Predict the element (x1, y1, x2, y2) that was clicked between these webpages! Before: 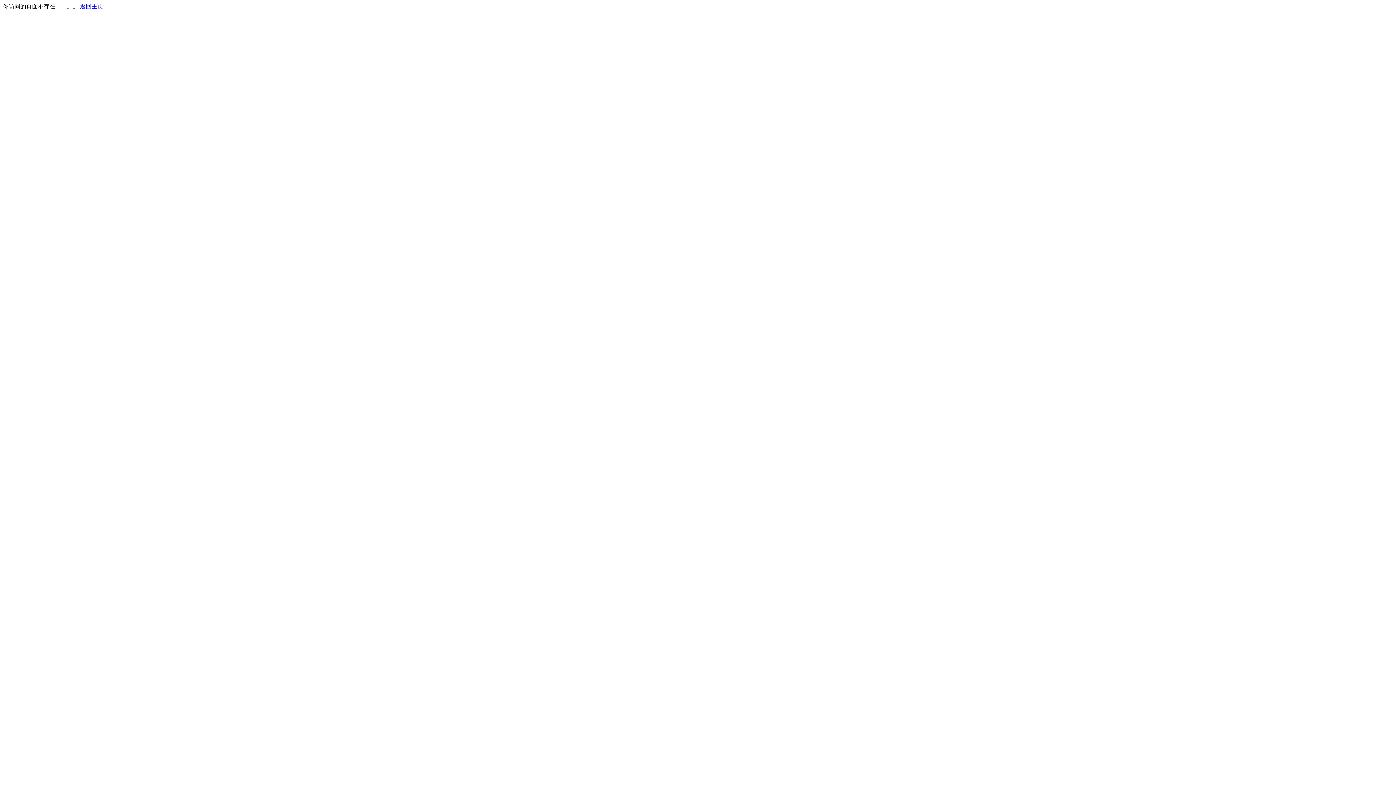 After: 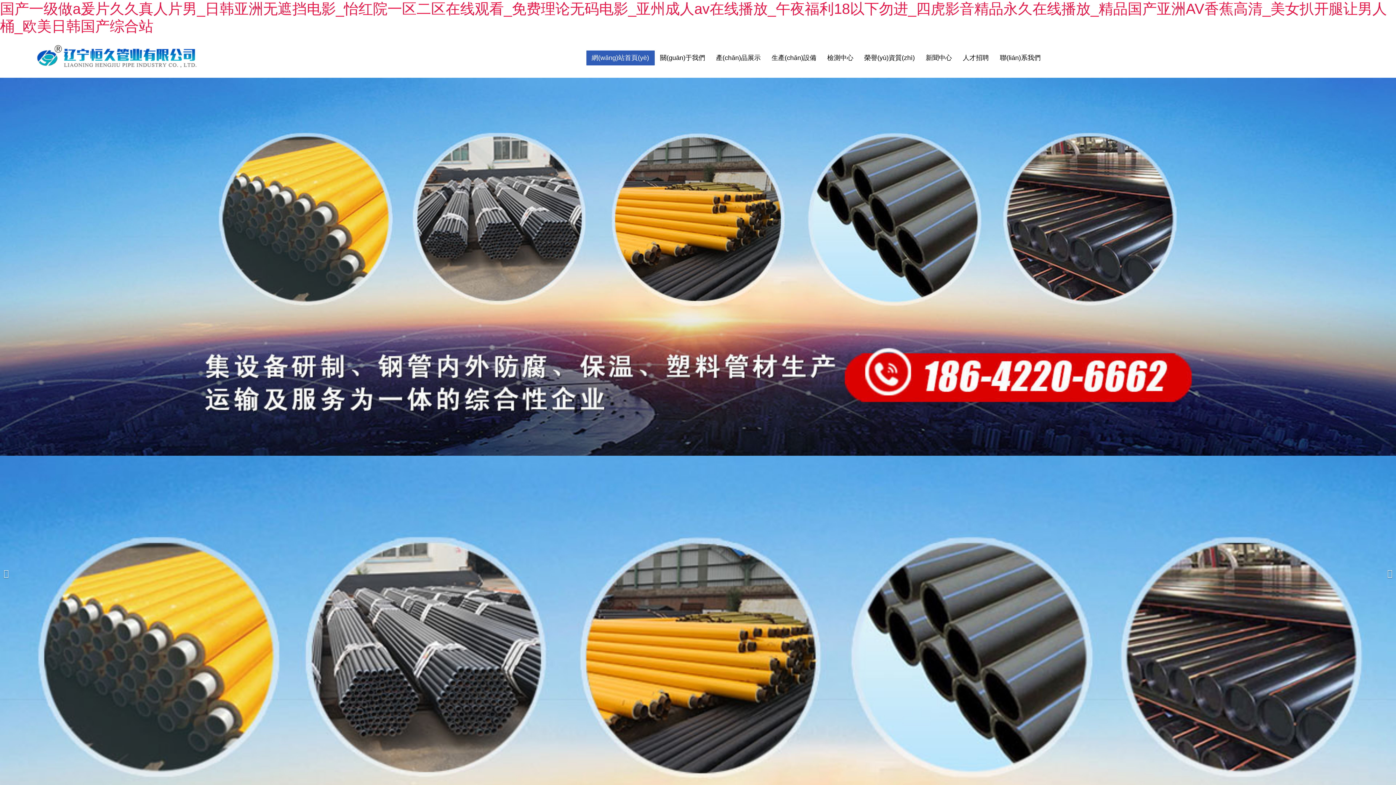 Action: label: 返回主页 bbox: (80, 3, 103, 9)